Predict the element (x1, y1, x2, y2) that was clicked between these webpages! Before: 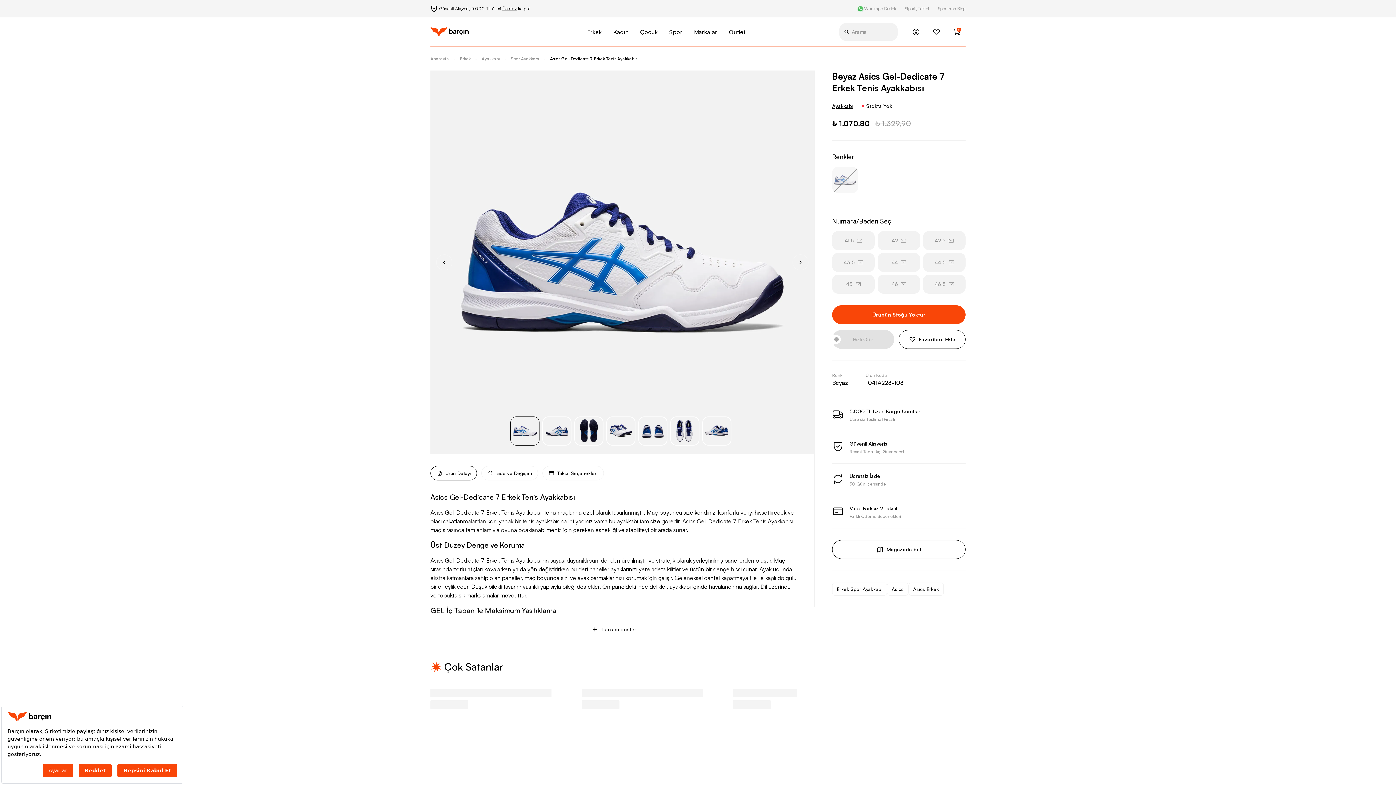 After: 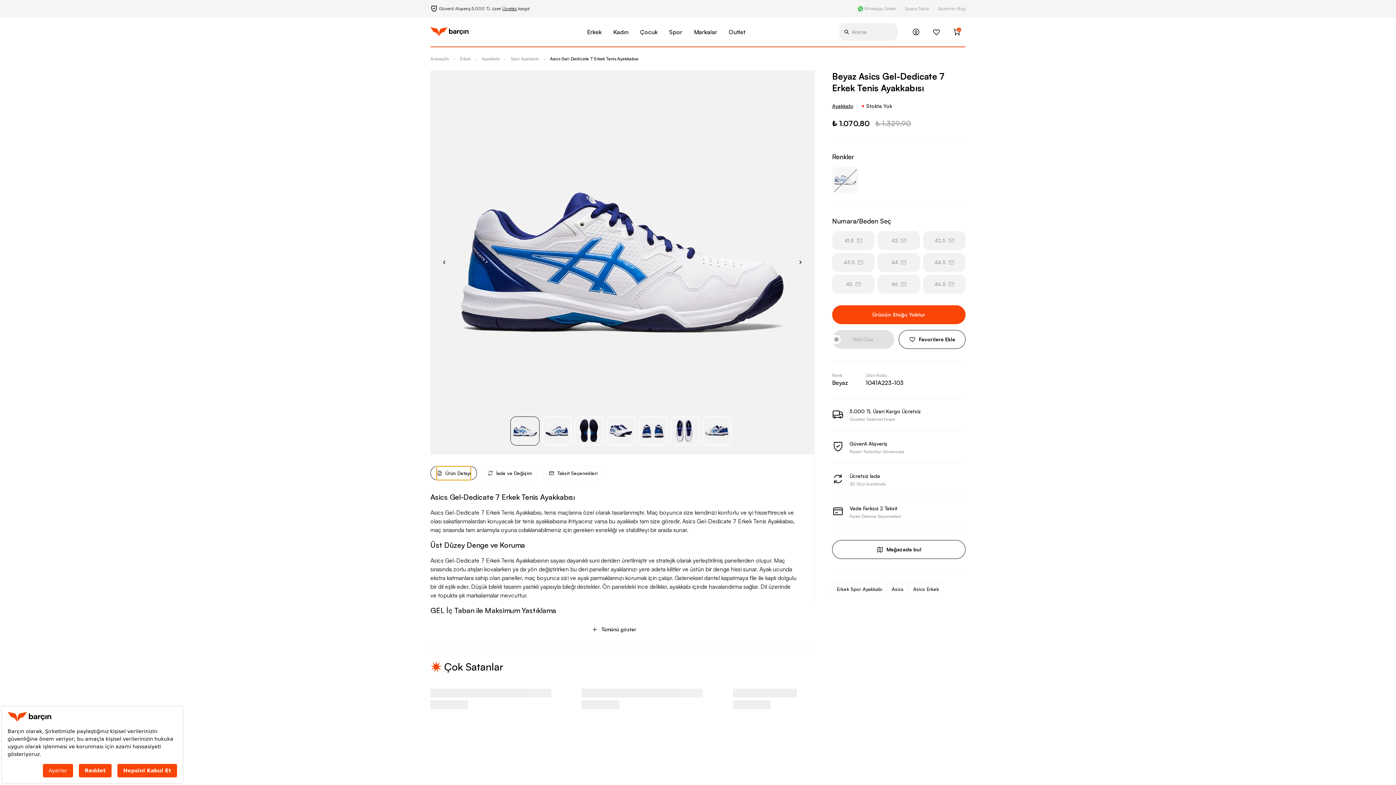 Action: label: Ürün Detayı bbox: (436, 466, 470, 480)